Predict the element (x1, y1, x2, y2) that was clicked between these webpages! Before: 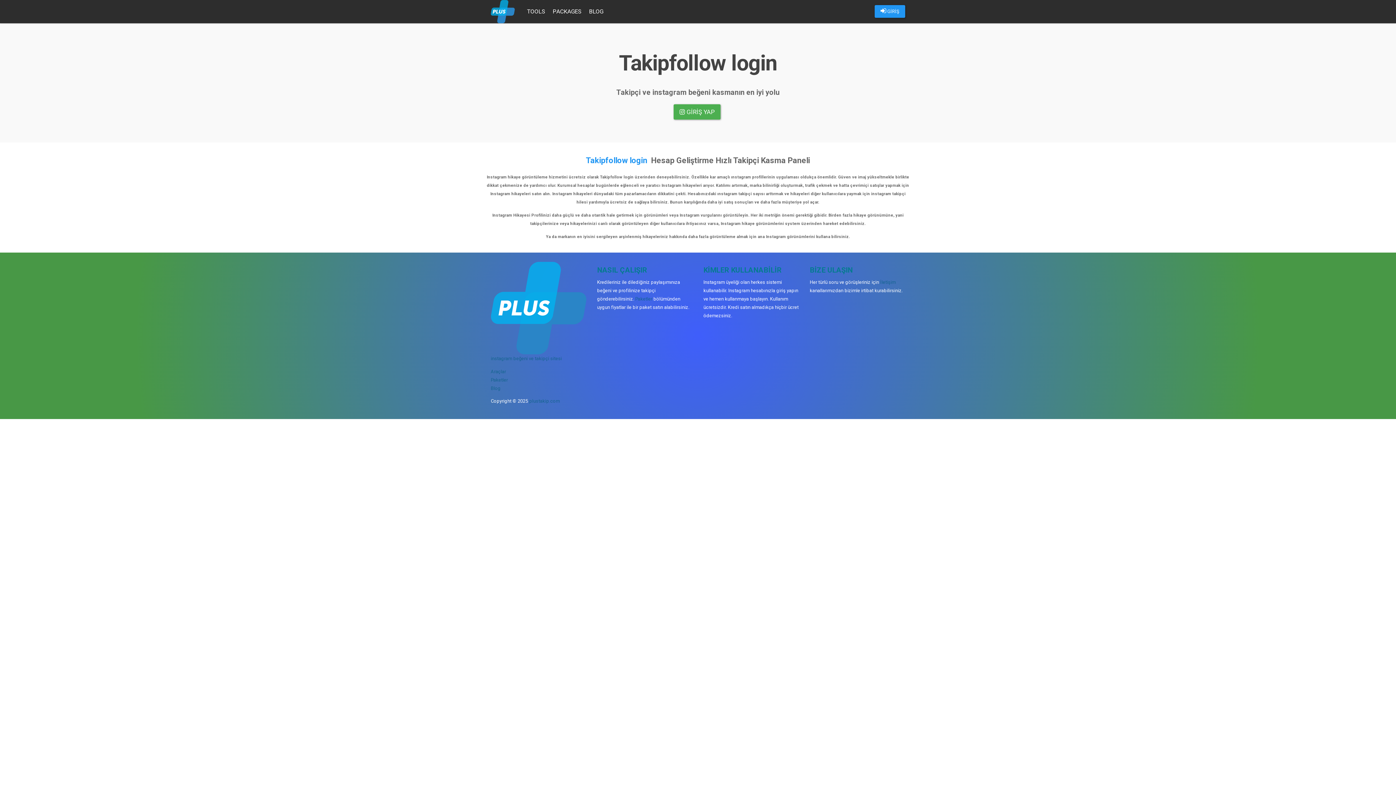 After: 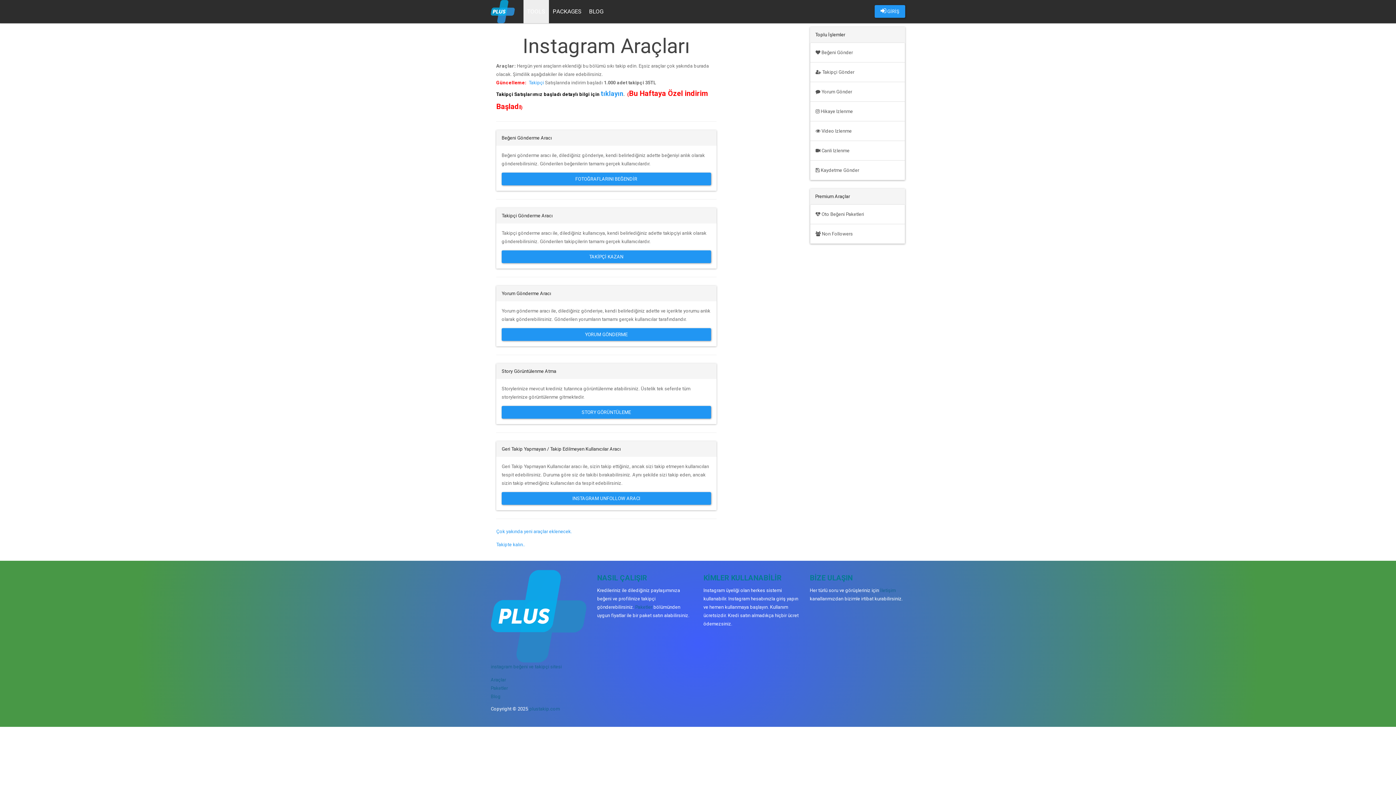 Action: bbox: (490, 369, 506, 374) label: Araçlar